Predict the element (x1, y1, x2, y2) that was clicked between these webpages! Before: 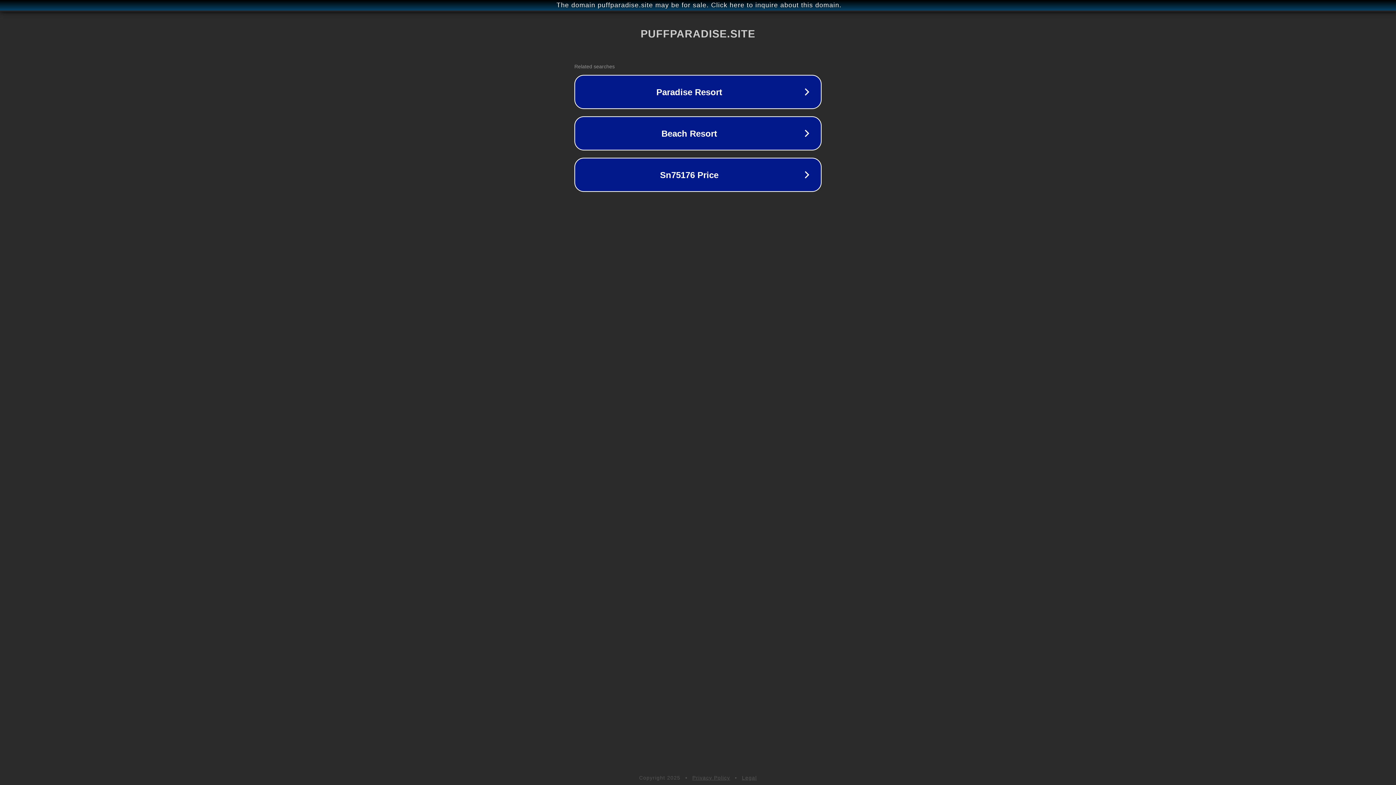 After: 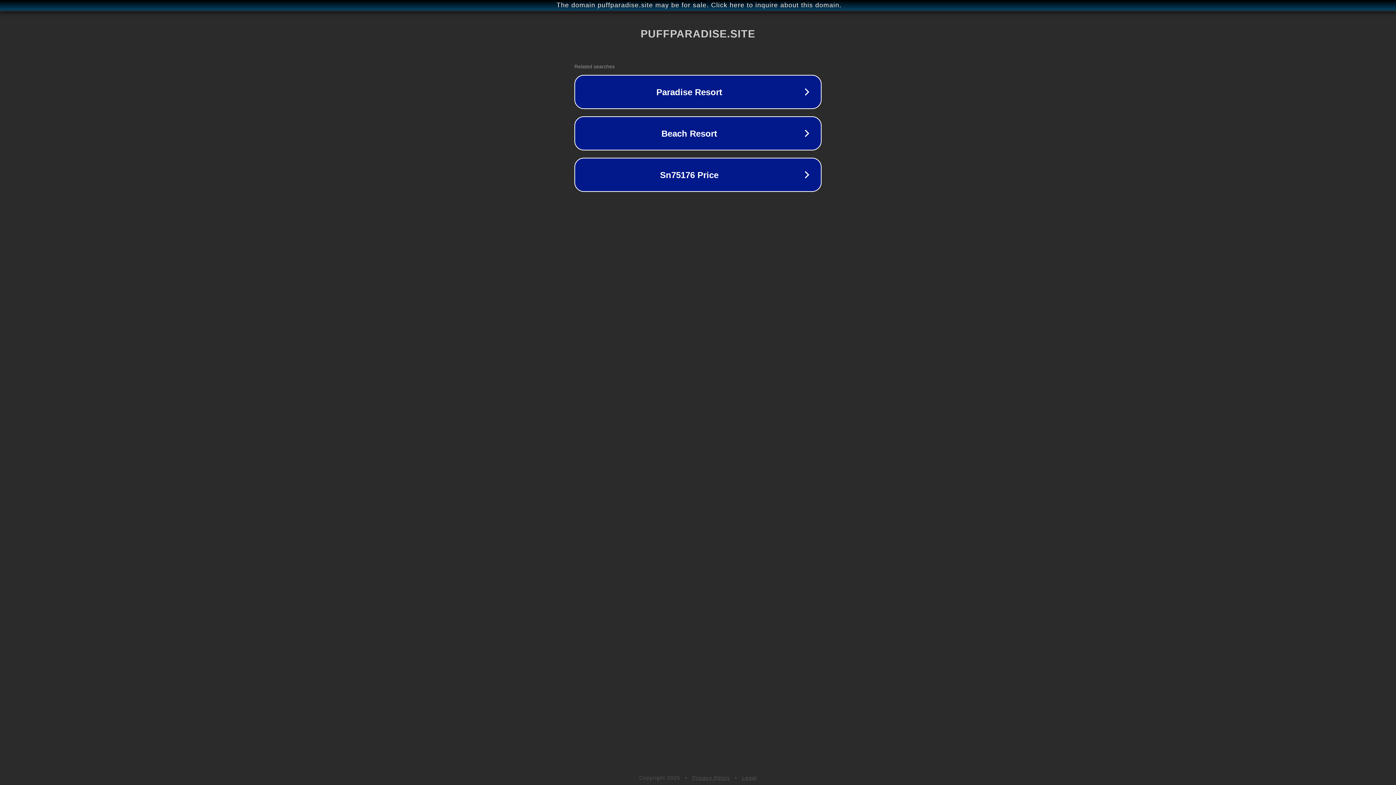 Action: bbox: (742, 775, 757, 781) label: Legal